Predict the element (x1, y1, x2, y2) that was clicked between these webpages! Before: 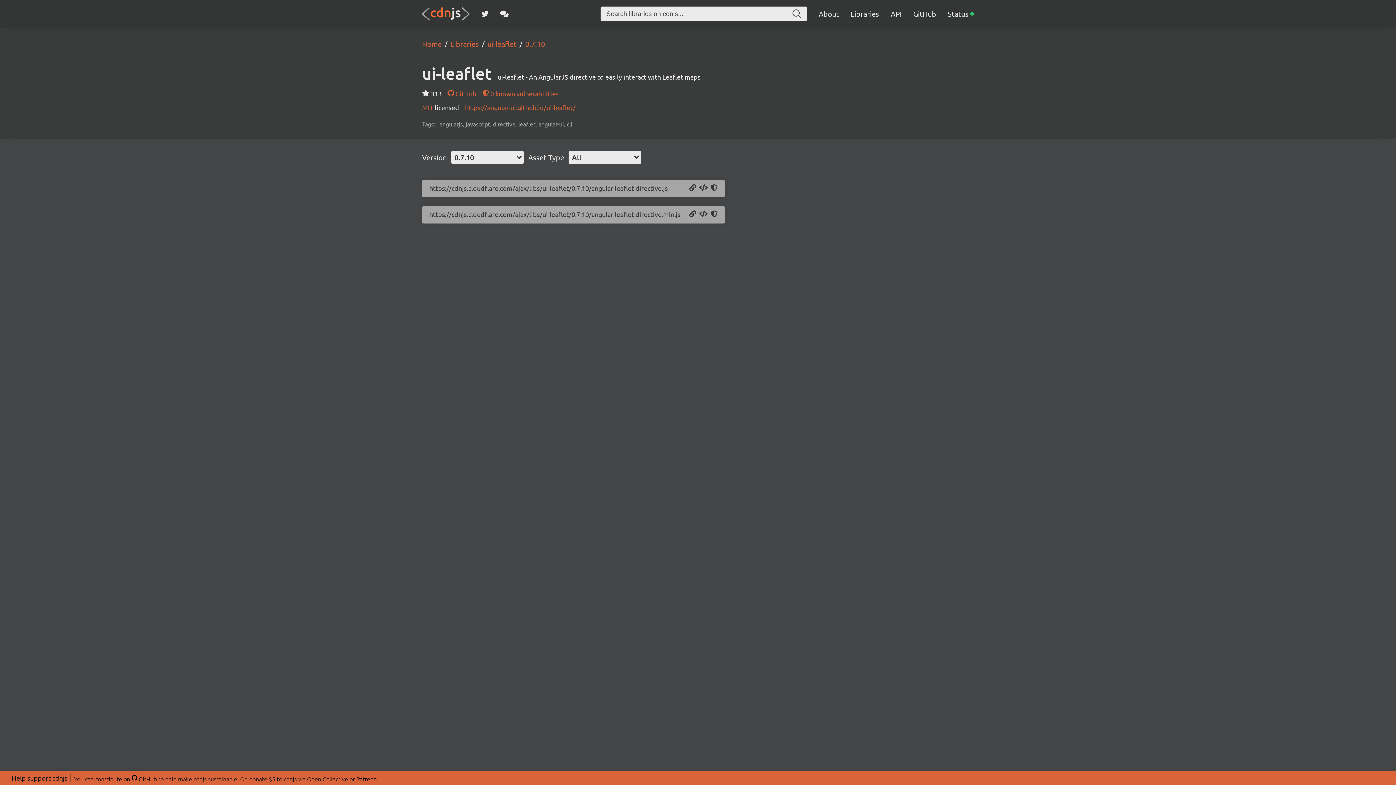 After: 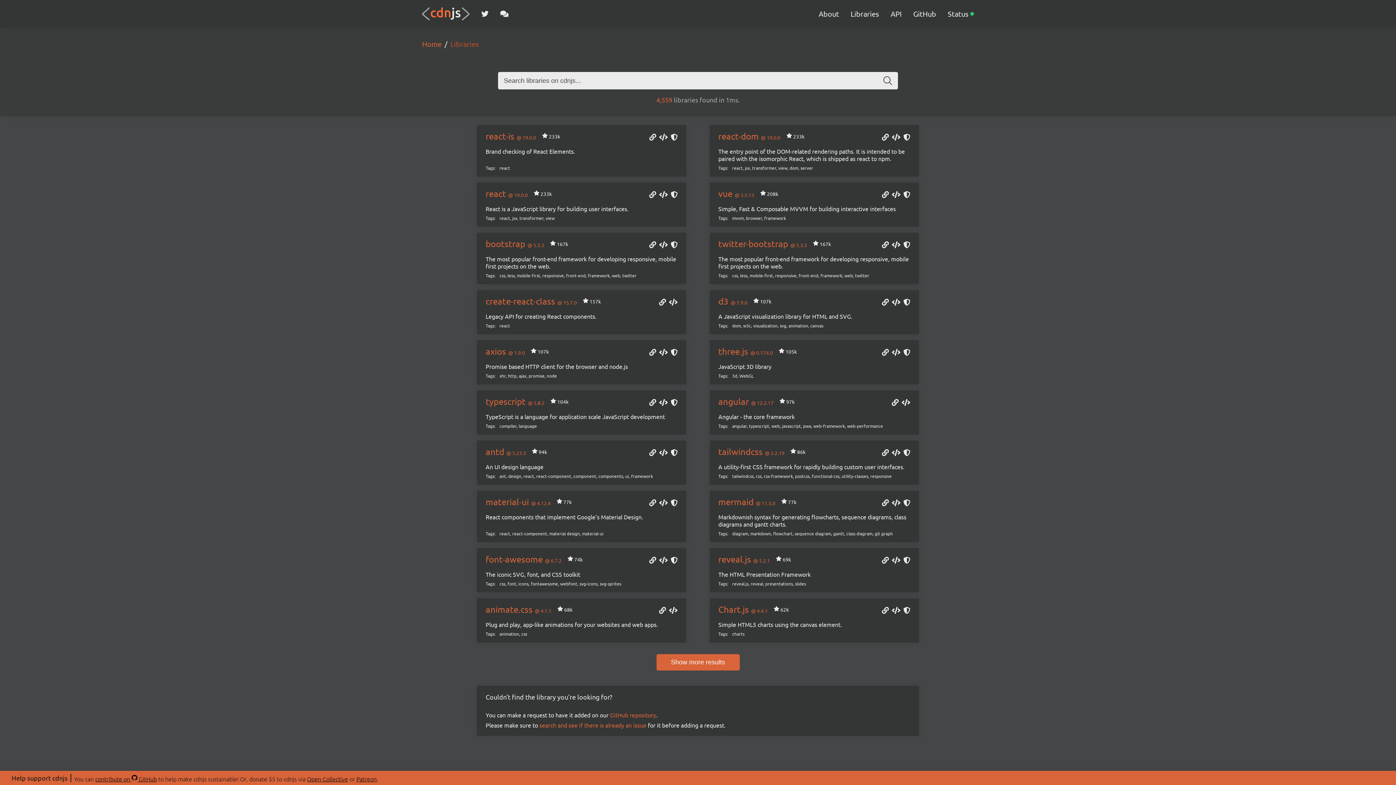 Action: bbox: (441, 39, 478, 48) label: Libraries